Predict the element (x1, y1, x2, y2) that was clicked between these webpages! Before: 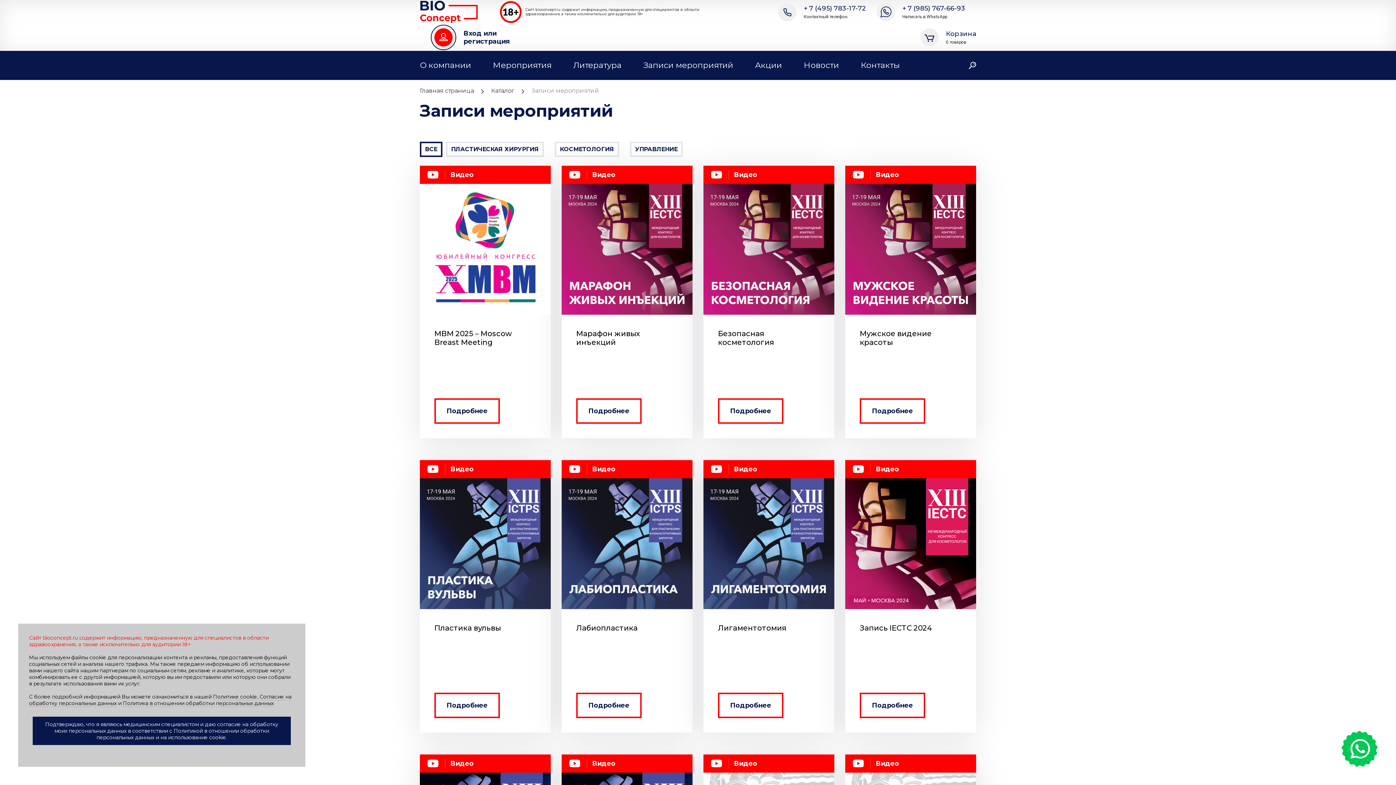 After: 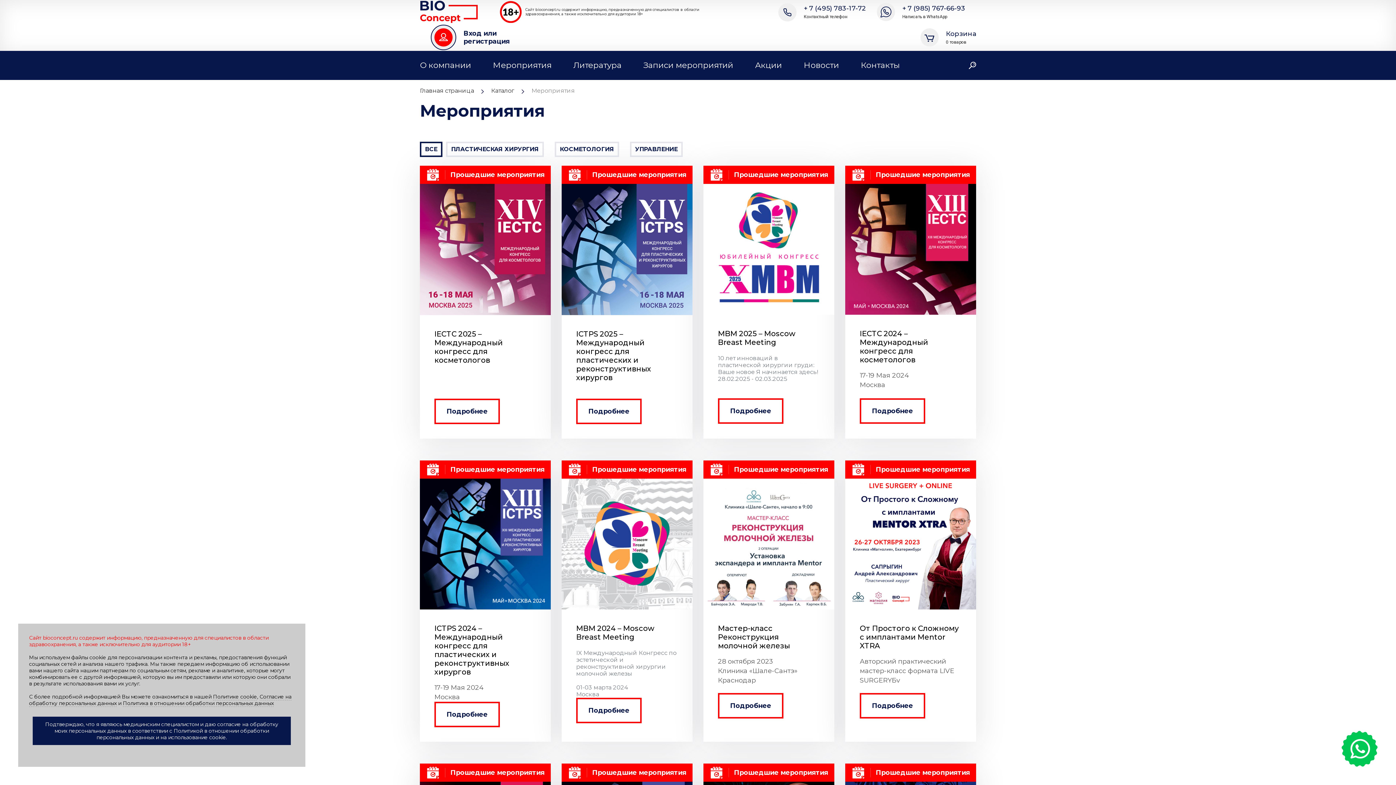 Action: bbox: (493, 60, 551, 70) label: Мероприятия